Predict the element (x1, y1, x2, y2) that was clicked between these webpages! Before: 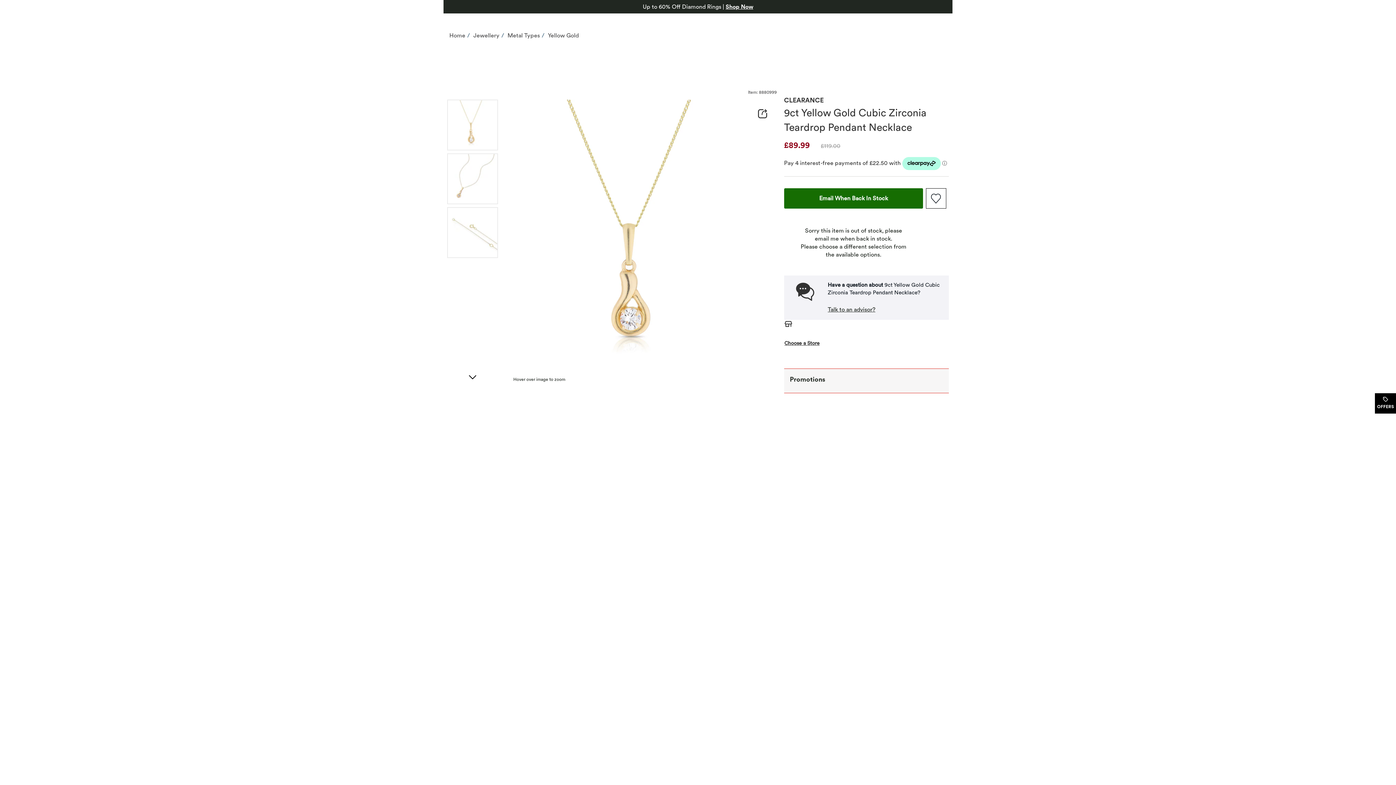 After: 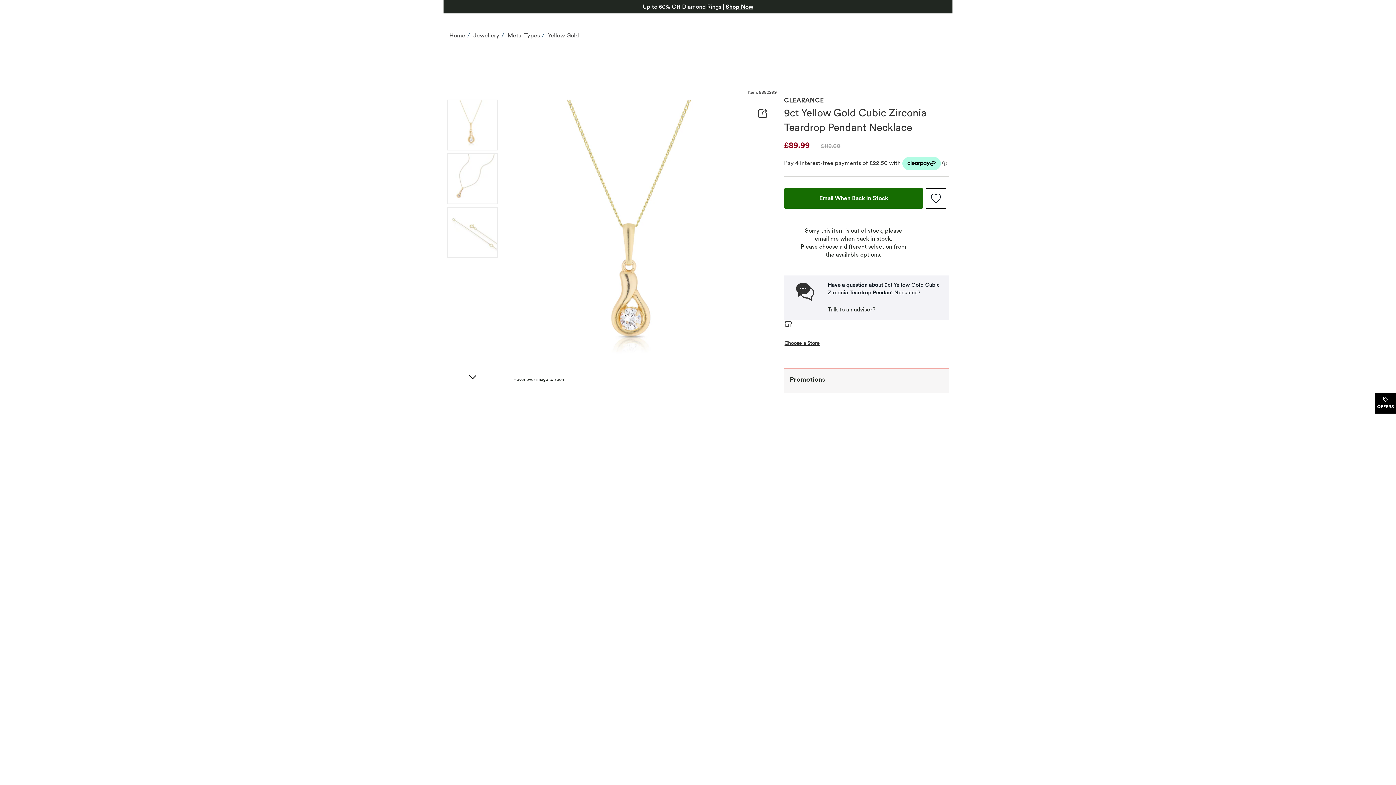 Action: label: Email When Back In Stock
, This Action Will Open Modal Dialog. bbox: (784, 188, 923, 208)